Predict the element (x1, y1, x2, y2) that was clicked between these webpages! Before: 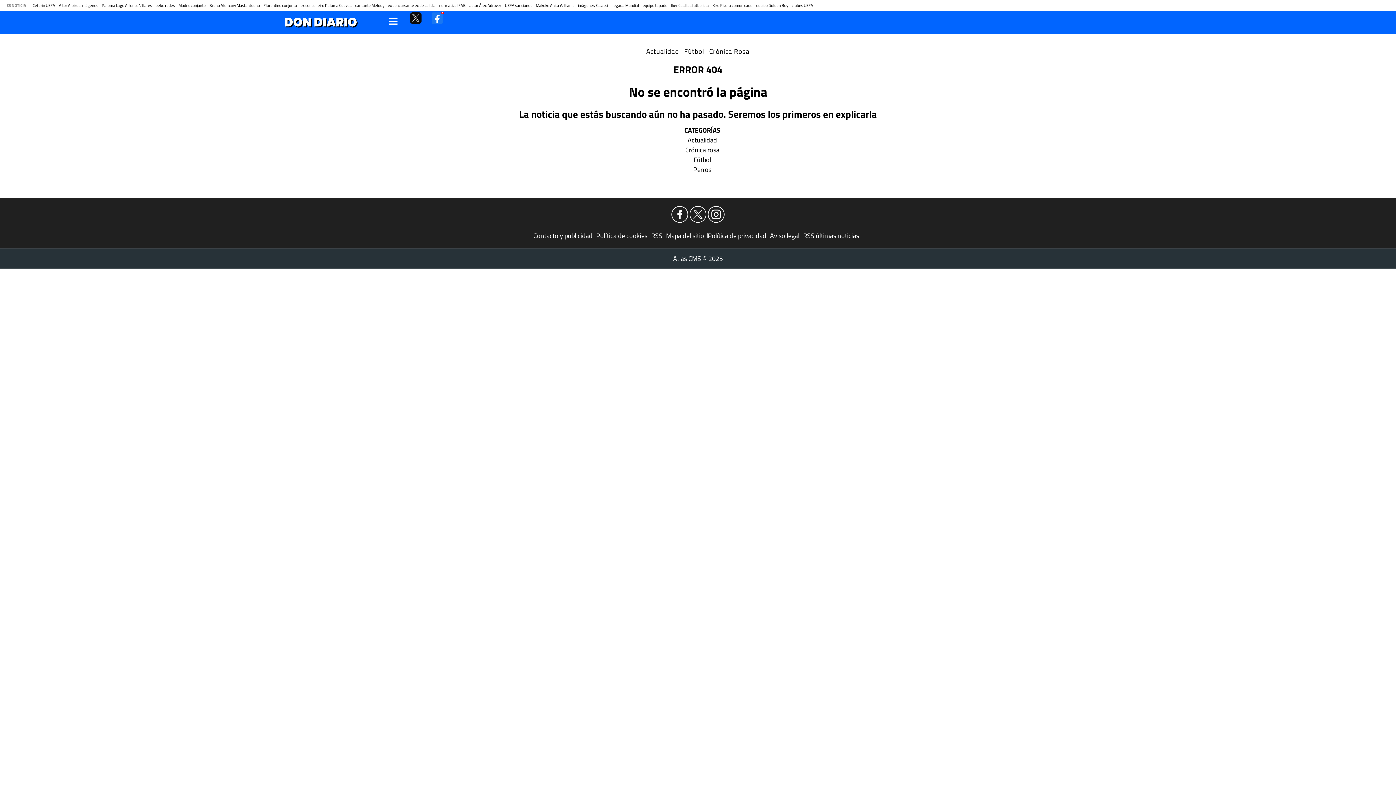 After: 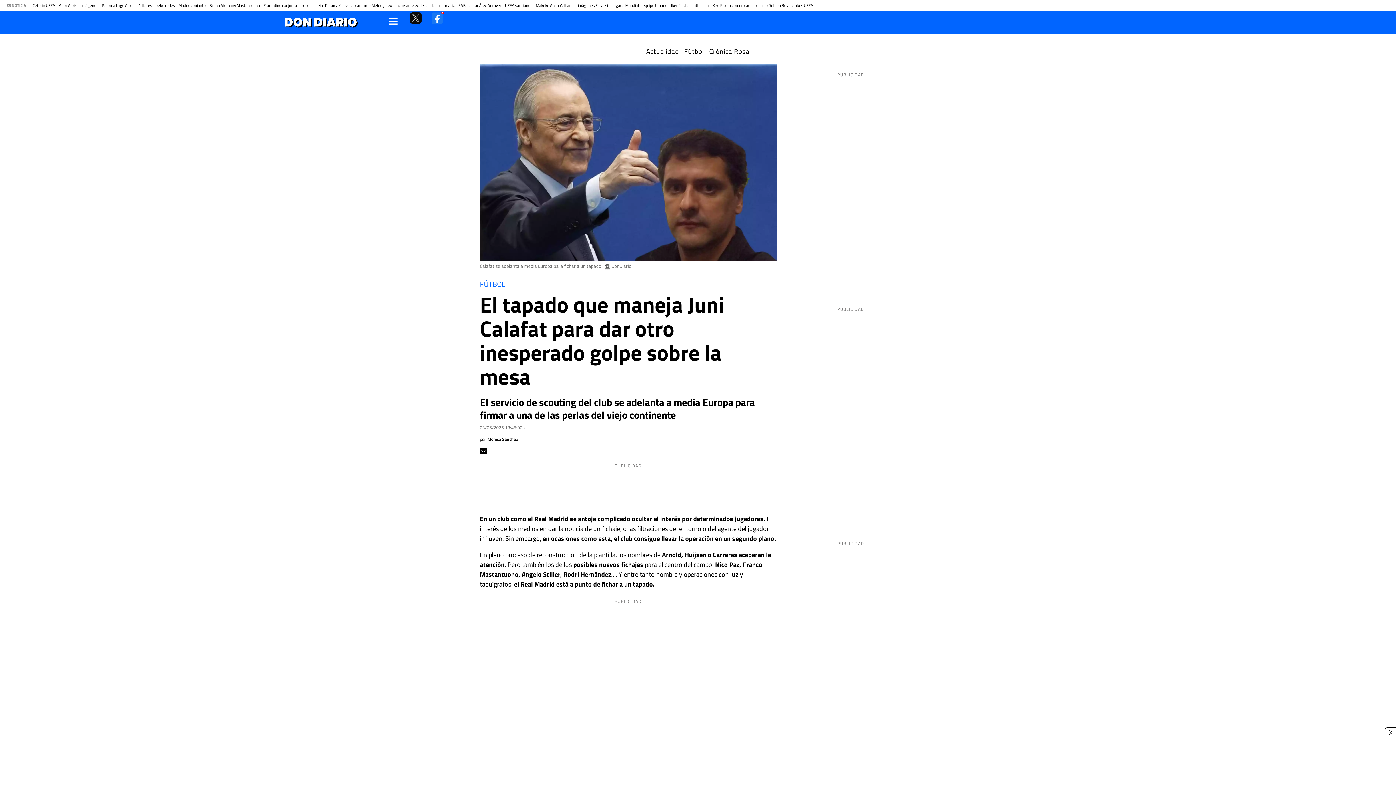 Action: bbox: (642, 2, 667, 8) label: equipo tapado